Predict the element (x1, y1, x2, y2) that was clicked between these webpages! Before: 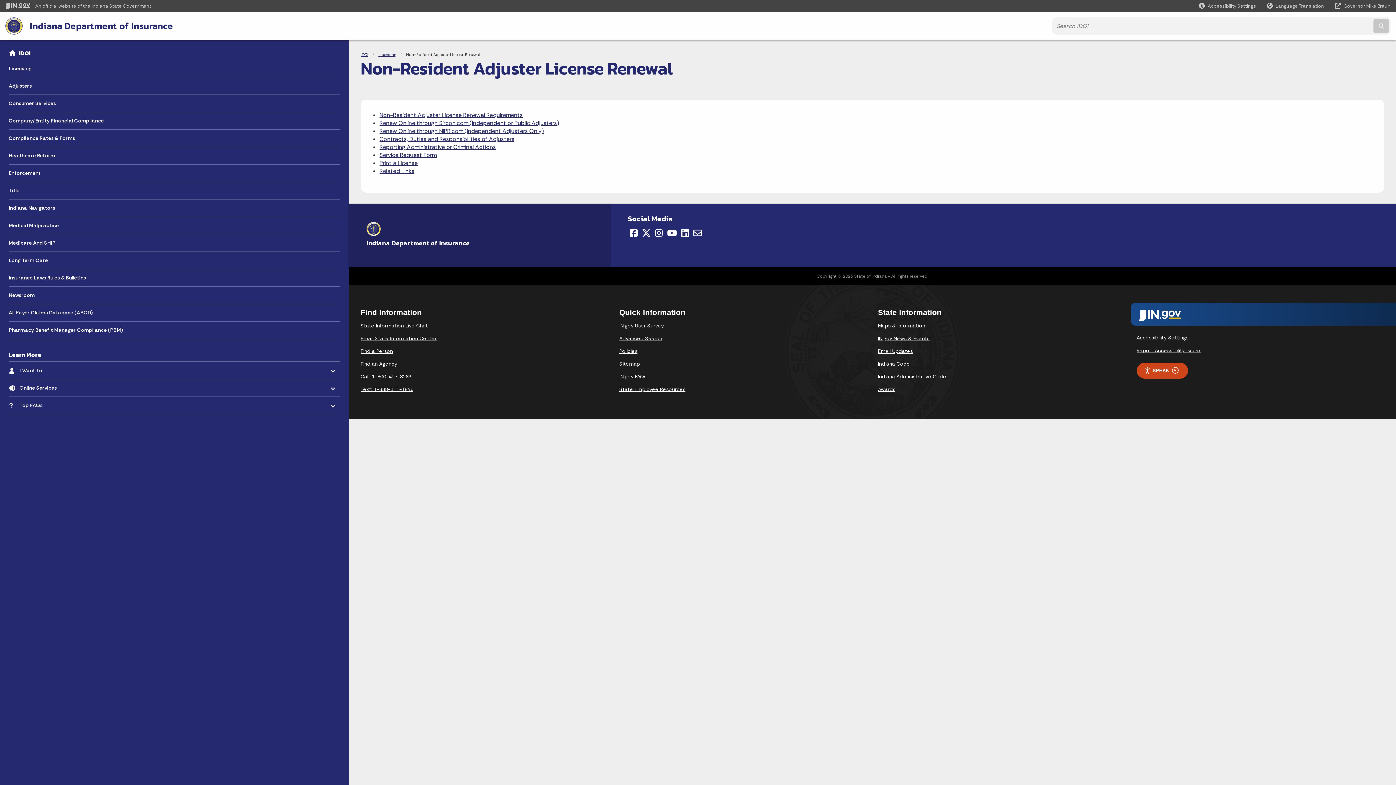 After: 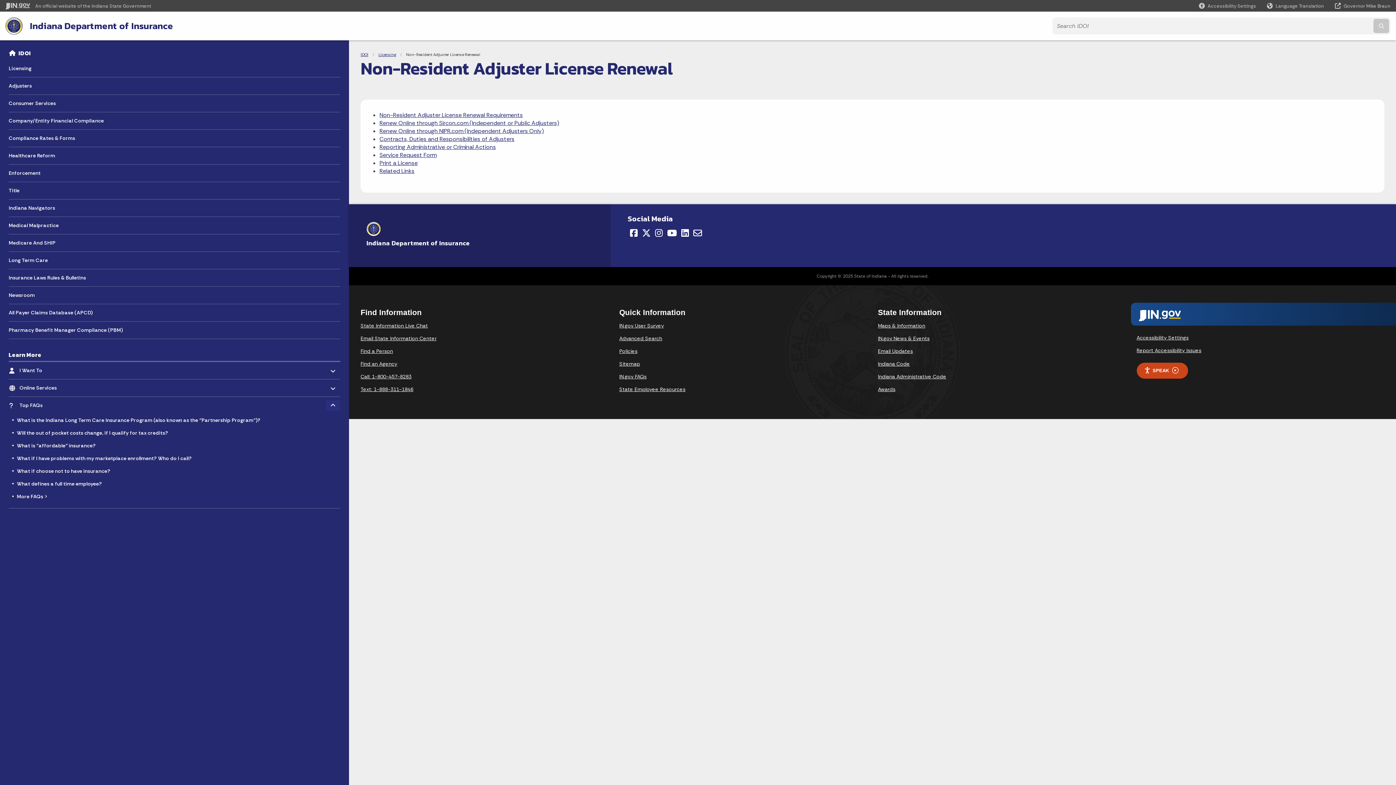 Action: bbox: (325, 400, 340, 411) label: Toggle menu